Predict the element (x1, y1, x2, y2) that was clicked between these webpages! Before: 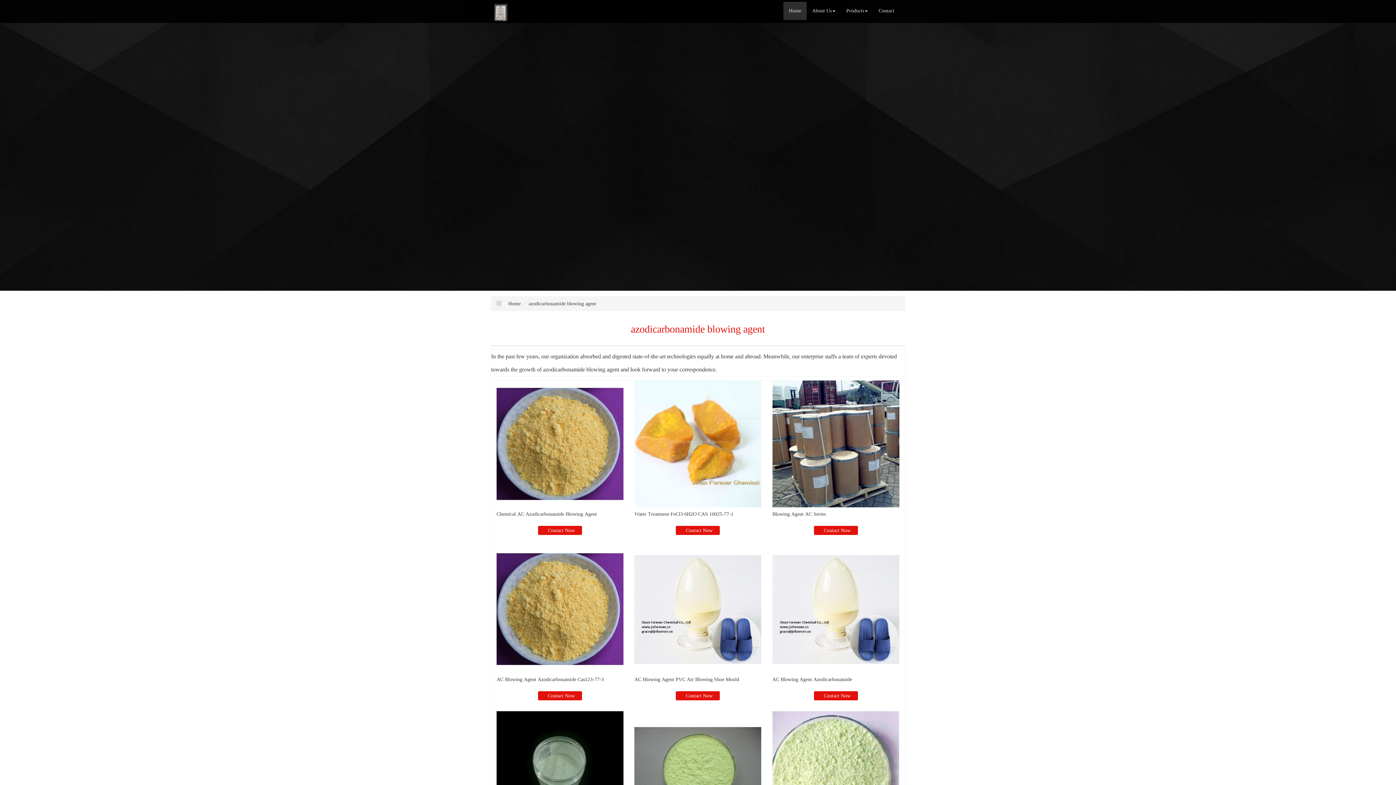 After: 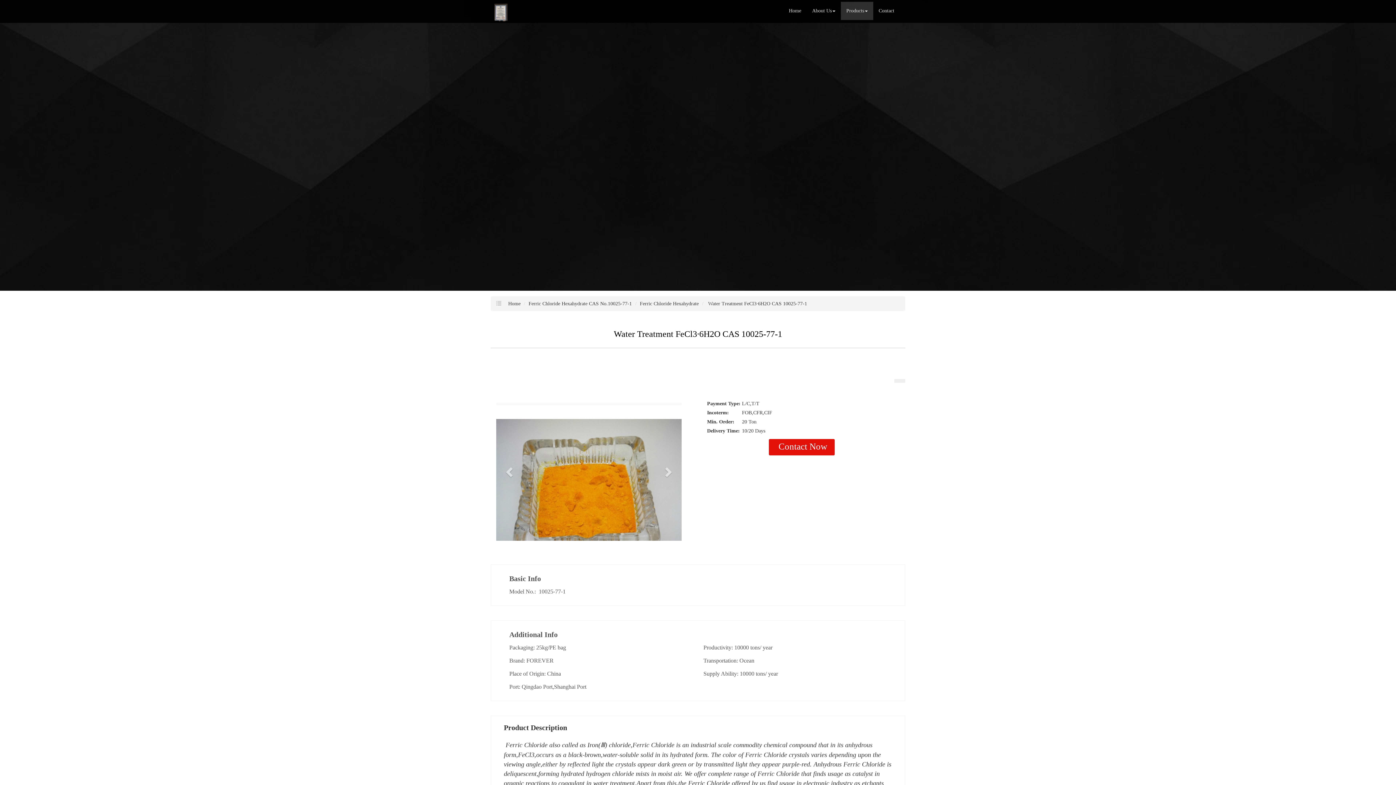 Action: bbox: (634, 380, 761, 508)